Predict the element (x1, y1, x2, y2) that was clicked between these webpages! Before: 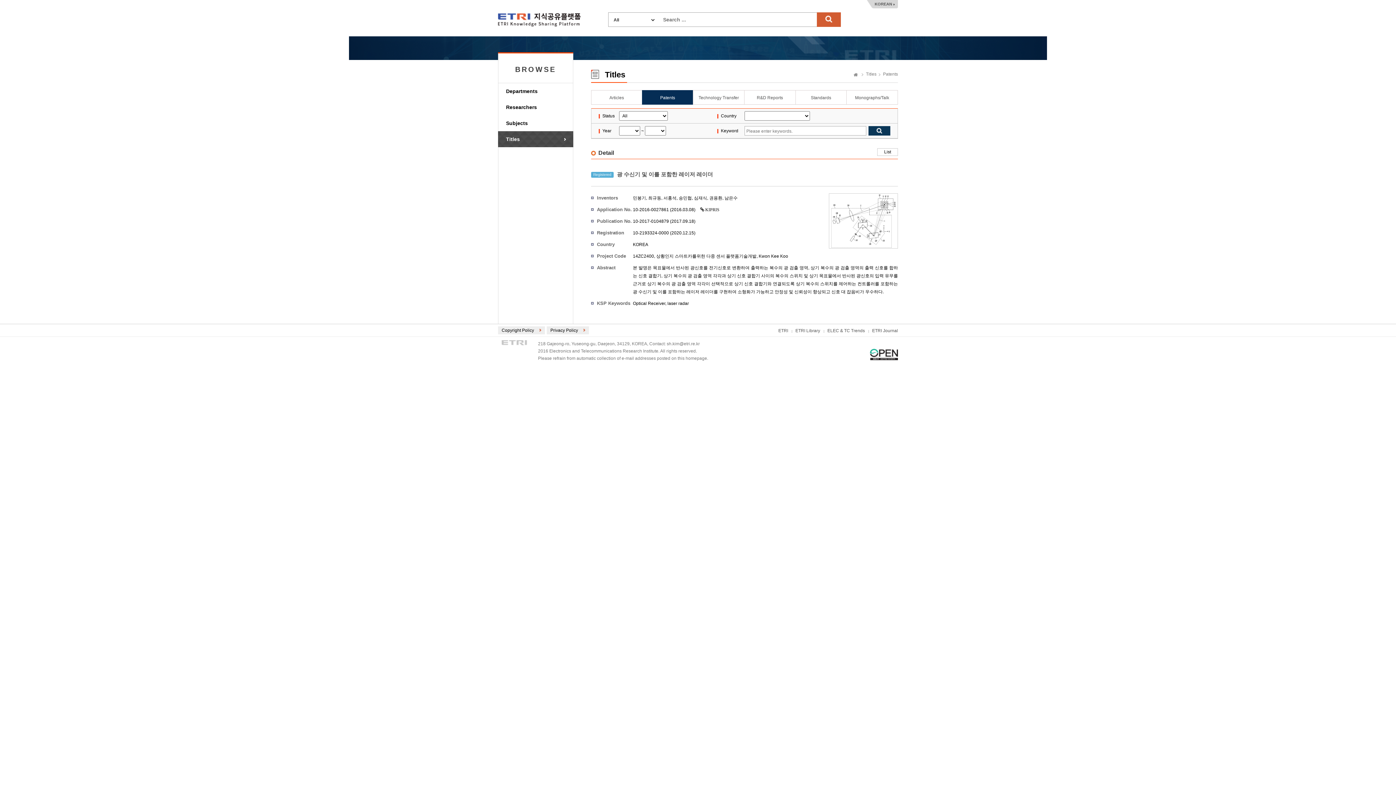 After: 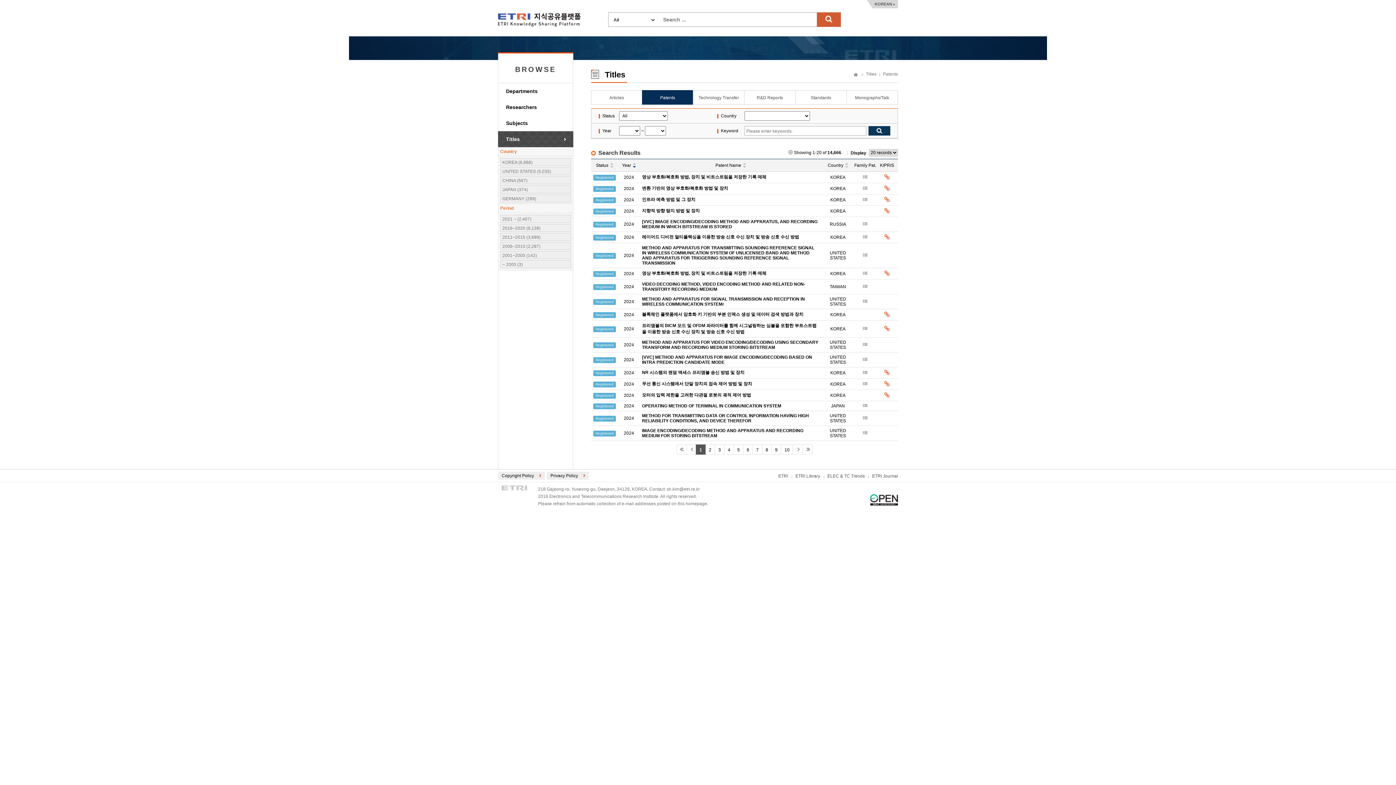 Action: label: Patents bbox: (642, 90, 693, 104)